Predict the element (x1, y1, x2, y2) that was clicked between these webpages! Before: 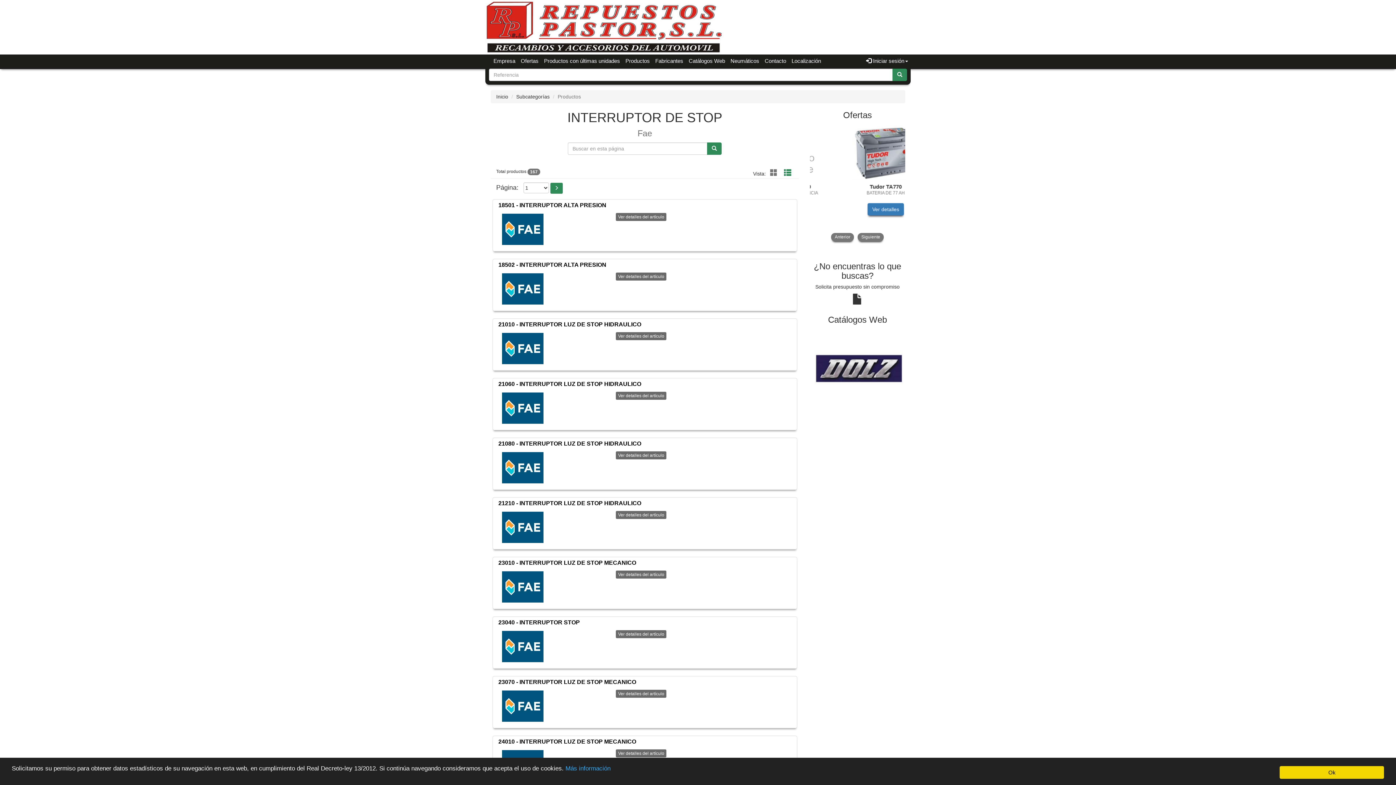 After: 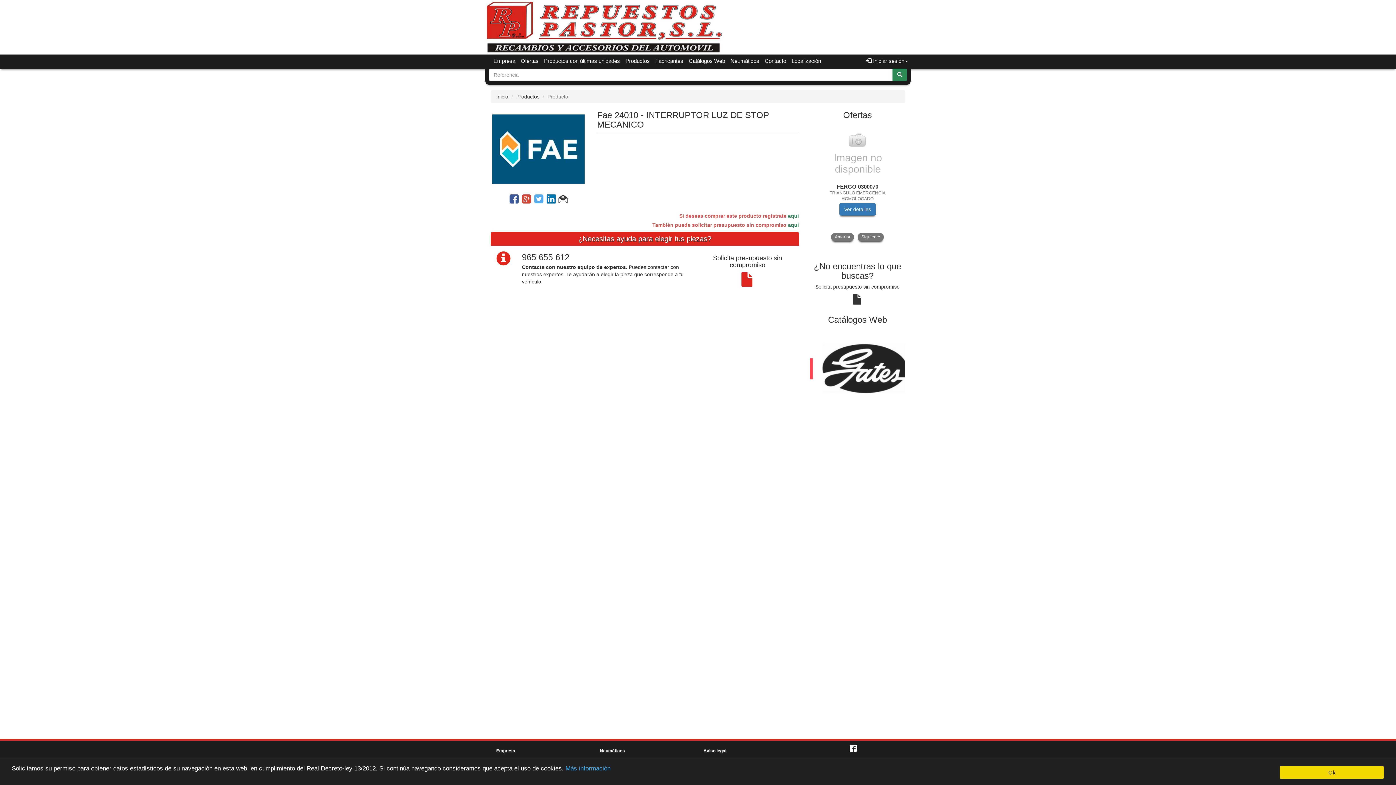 Action: label: Ver detalles del artículo bbox: (616, 749, 666, 757)